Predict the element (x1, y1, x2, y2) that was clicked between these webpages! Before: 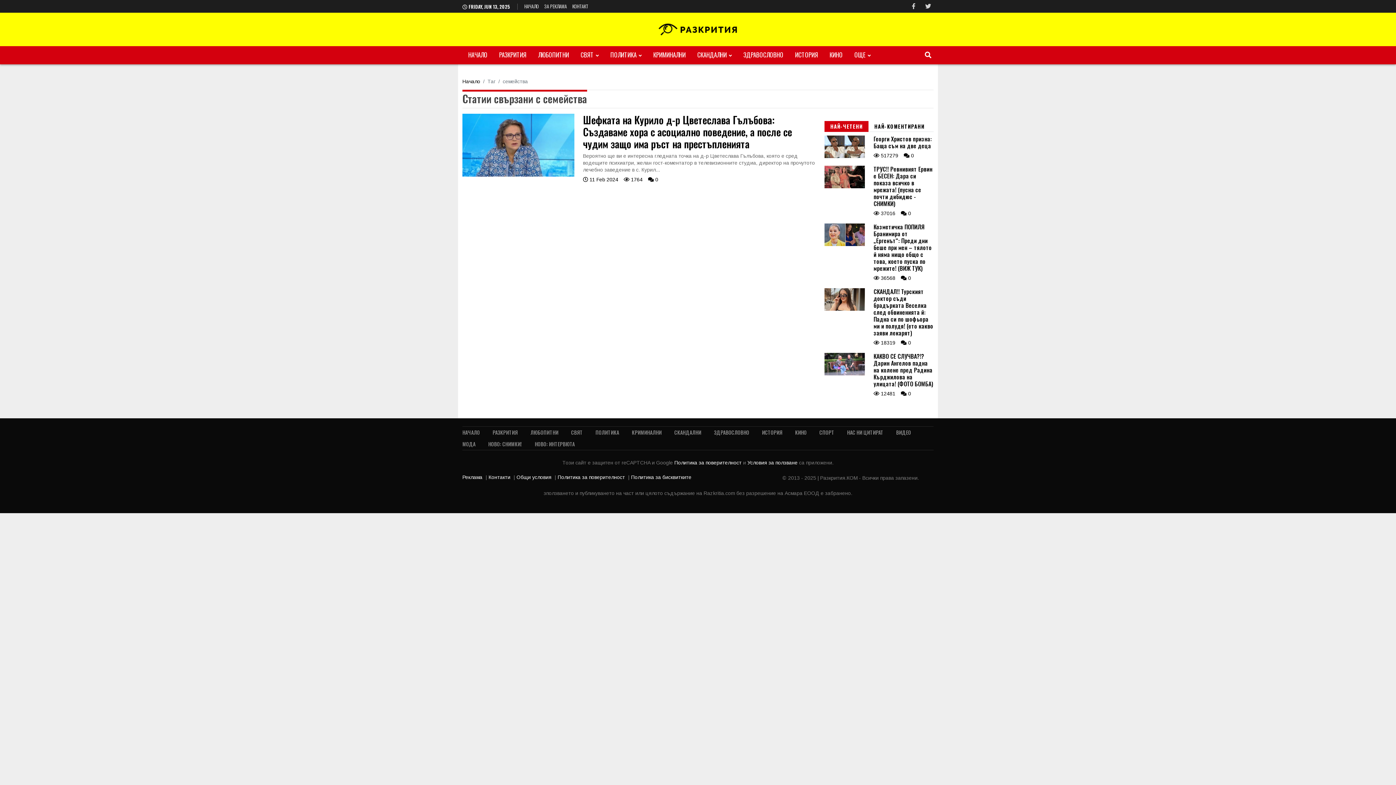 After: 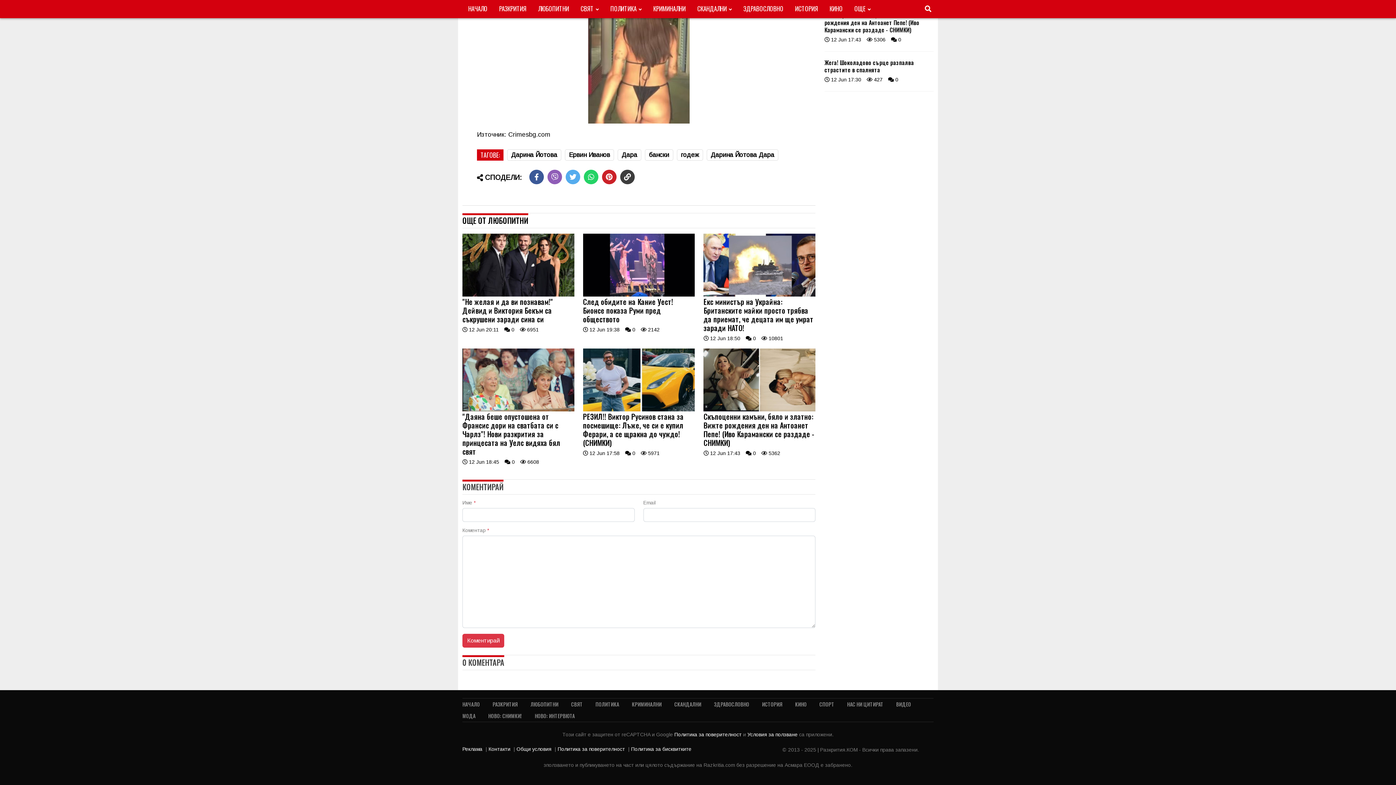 Action: label:  0 bbox: (901, 210, 911, 216)